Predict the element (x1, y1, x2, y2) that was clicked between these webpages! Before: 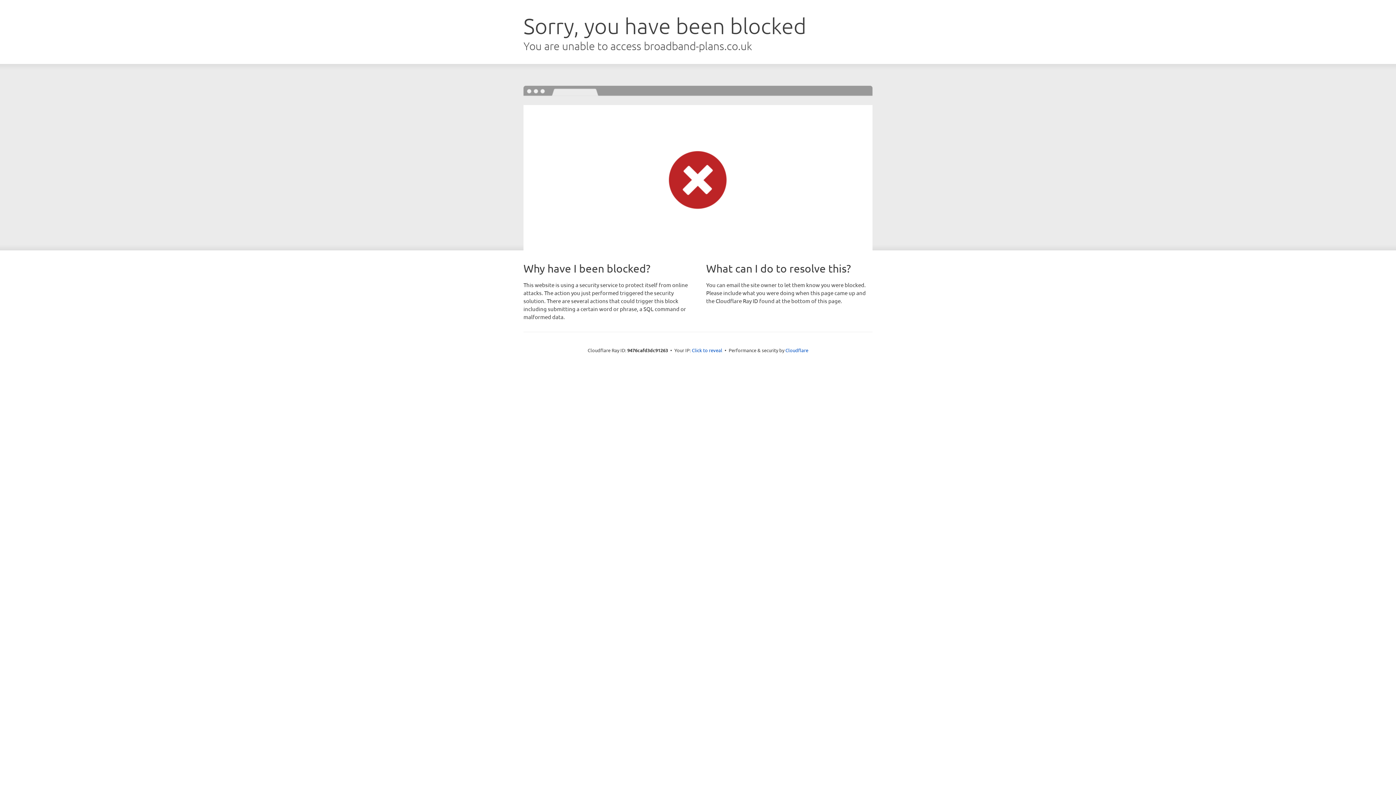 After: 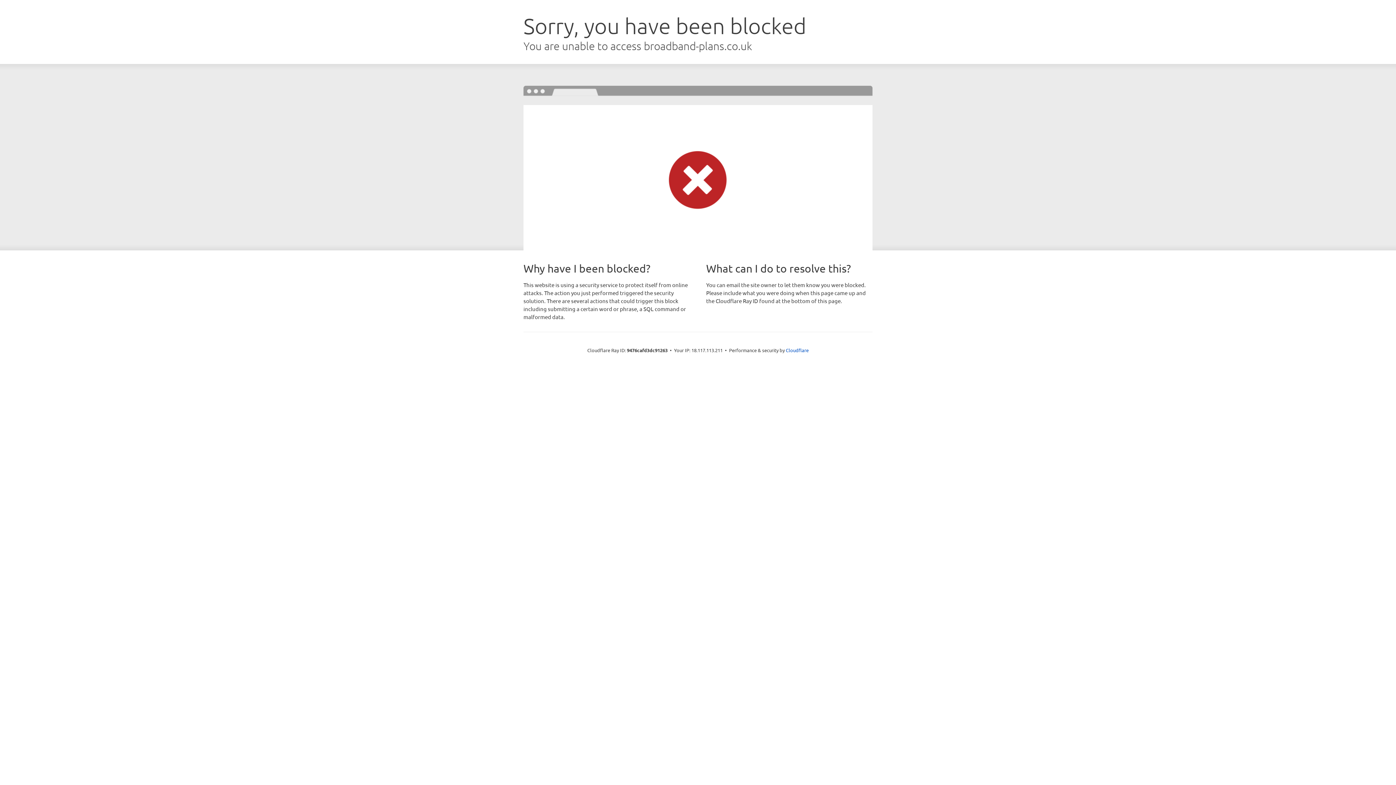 Action: label: Click to reveal bbox: (692, 346, 722, 353)